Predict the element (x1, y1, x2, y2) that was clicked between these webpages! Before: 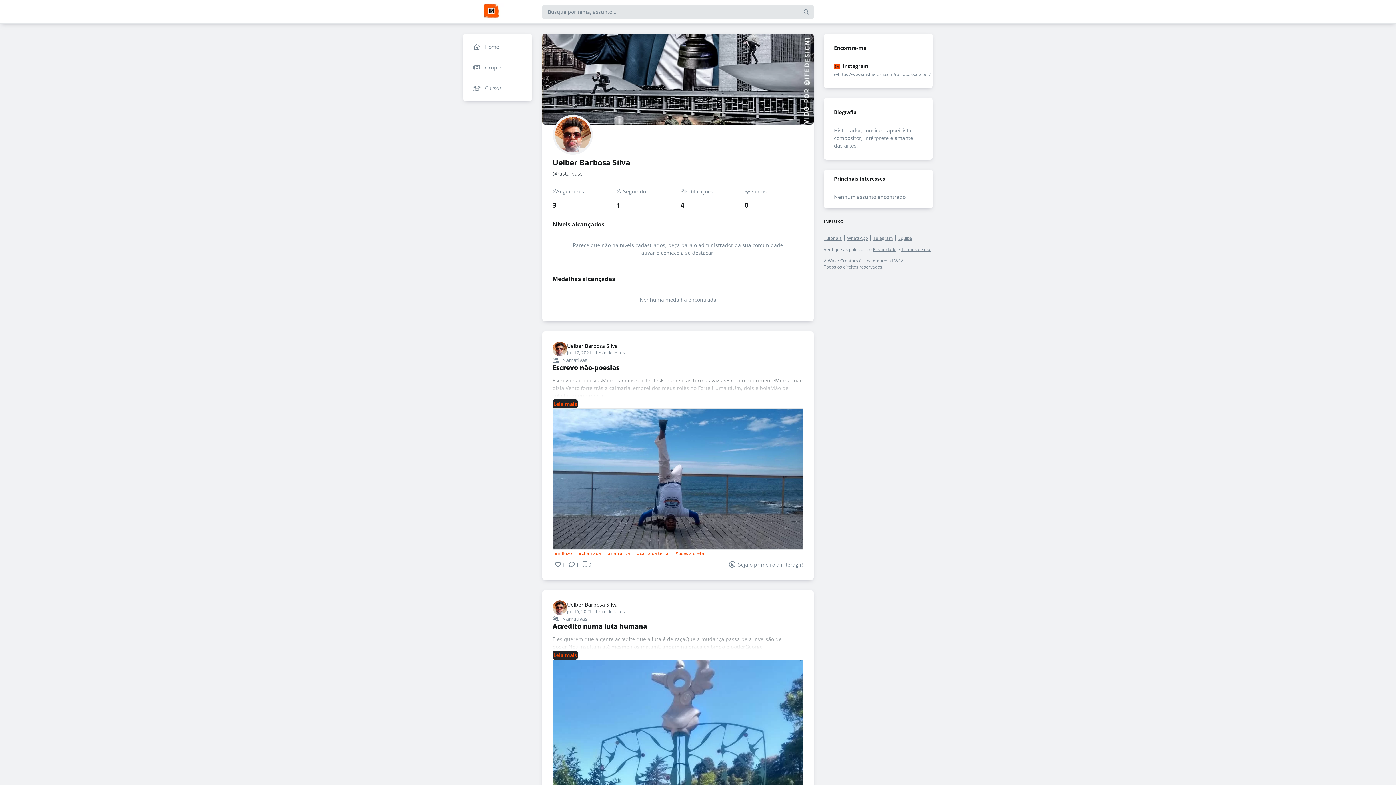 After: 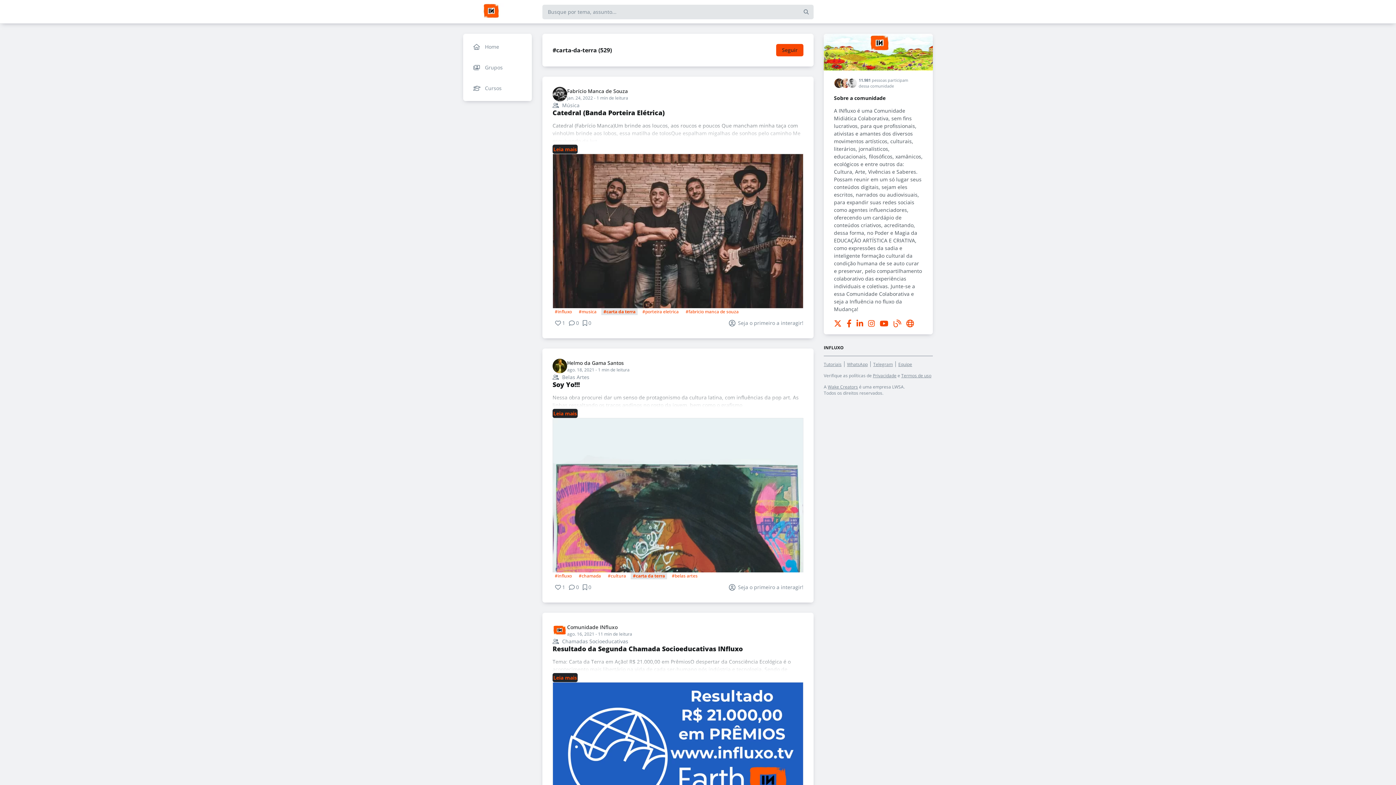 Action: bbox: (634, 550, 670, 557) label: #carta da terra